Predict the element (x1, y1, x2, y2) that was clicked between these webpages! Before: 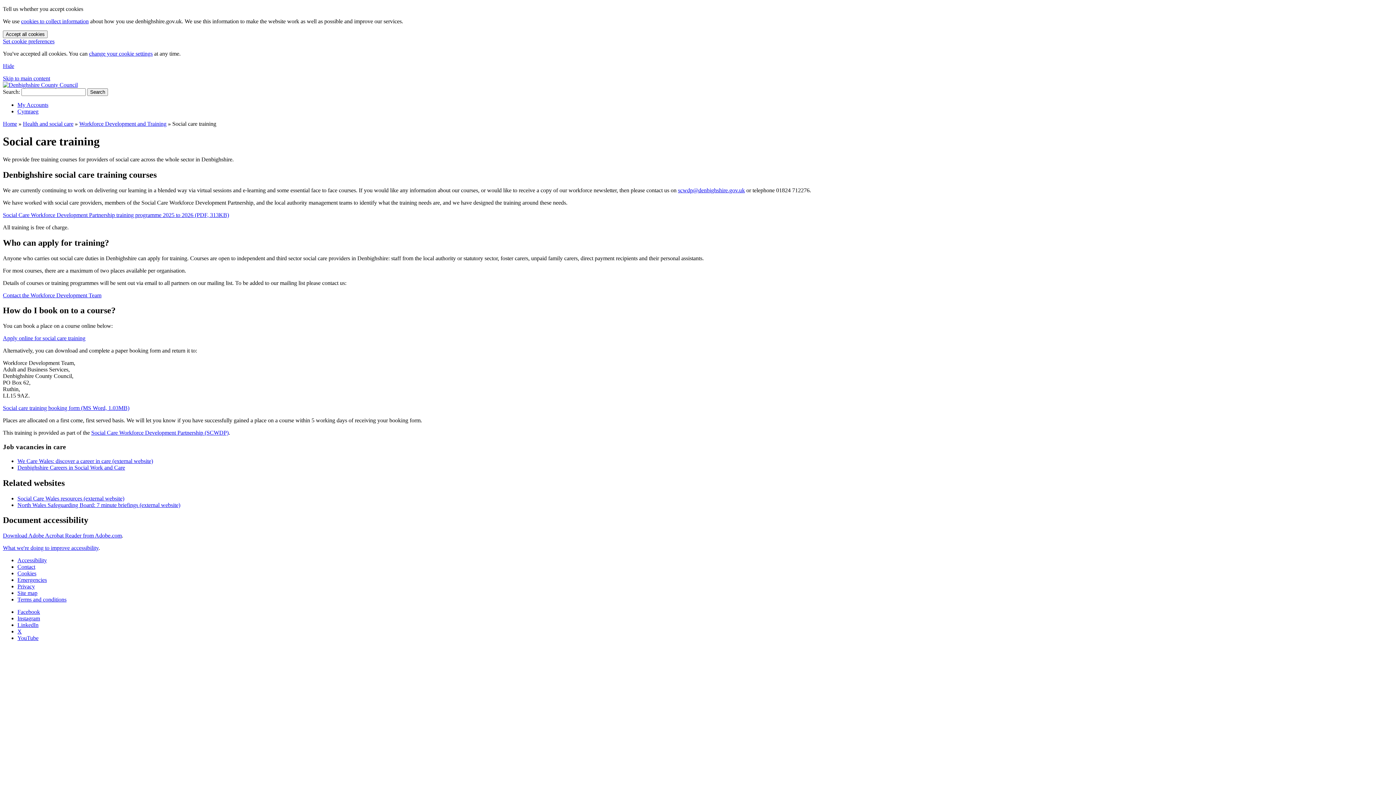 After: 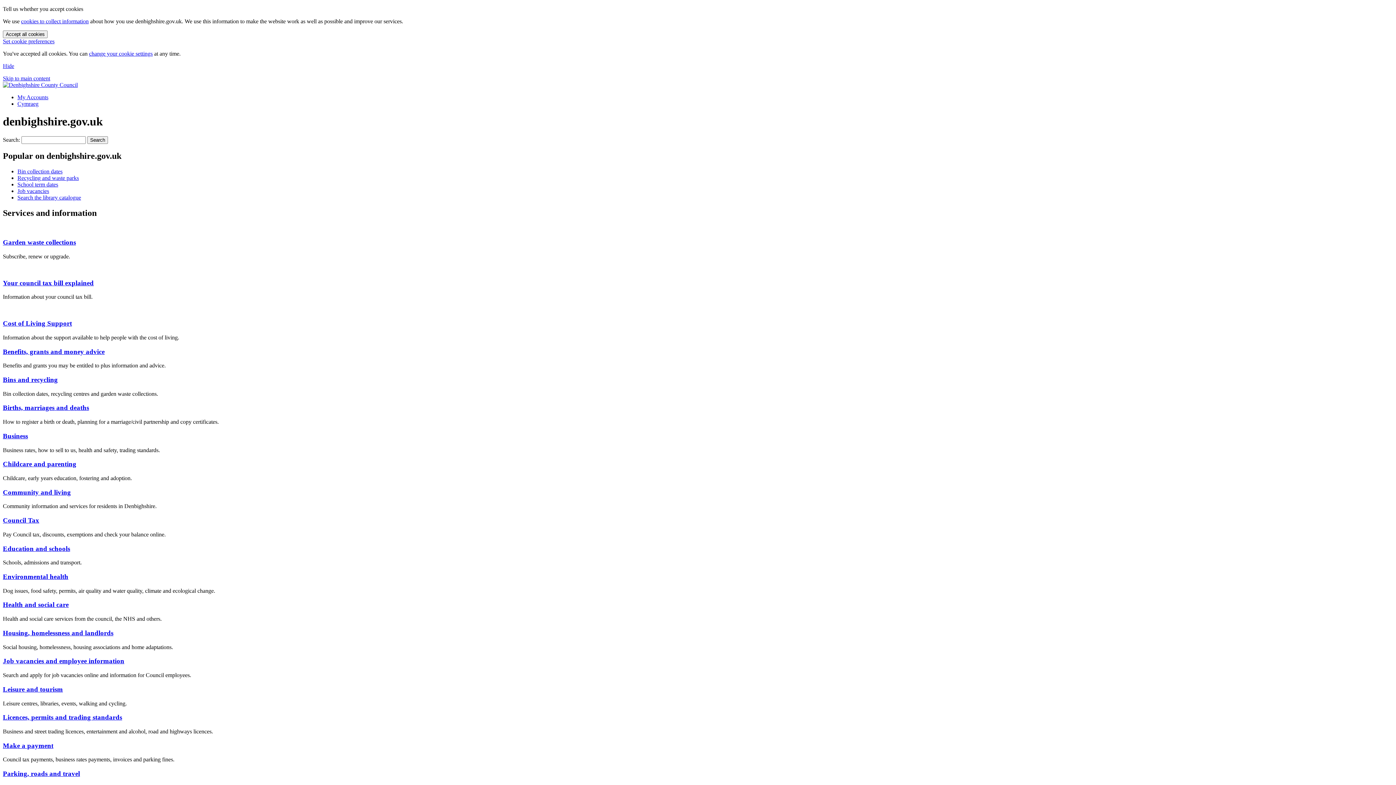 Action: label: Home bbox: (2, 120, 17, 126)